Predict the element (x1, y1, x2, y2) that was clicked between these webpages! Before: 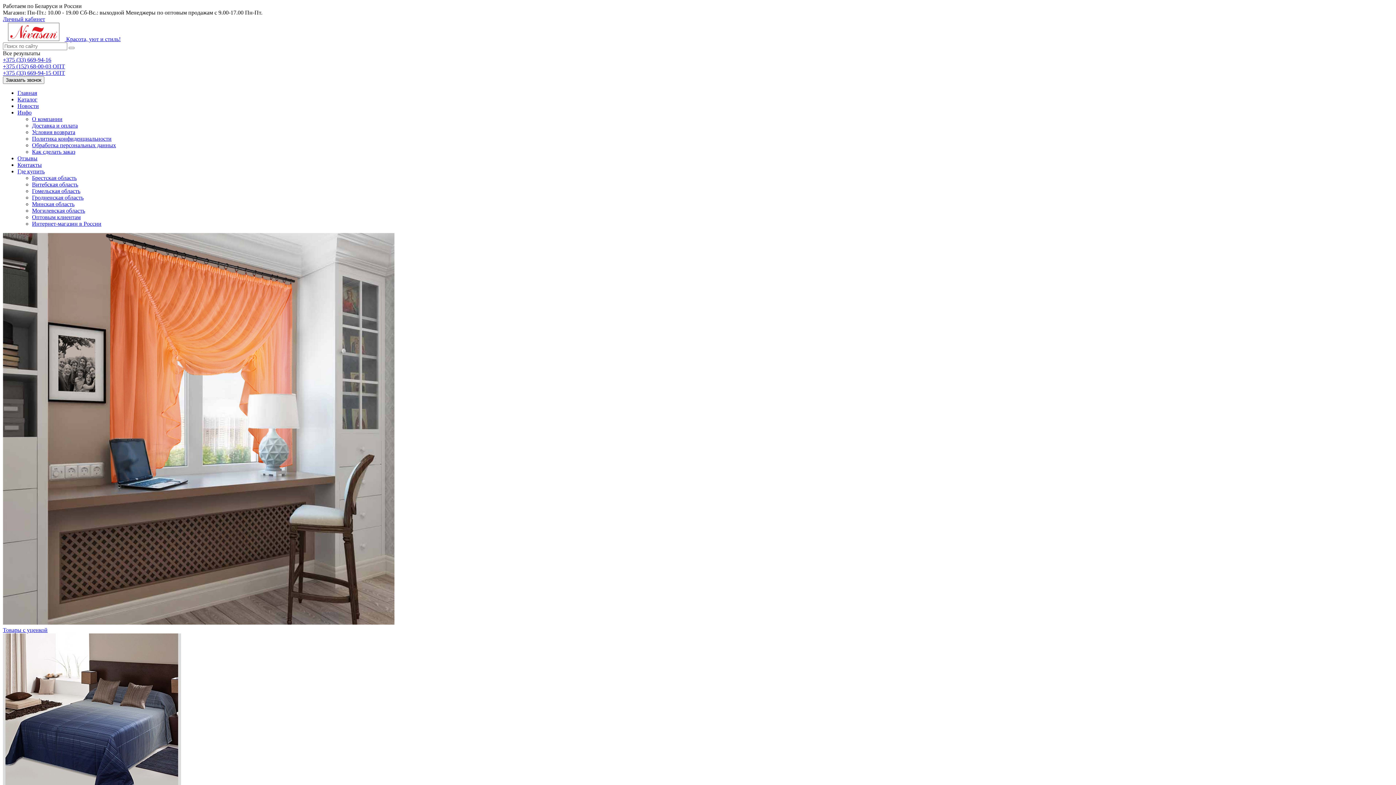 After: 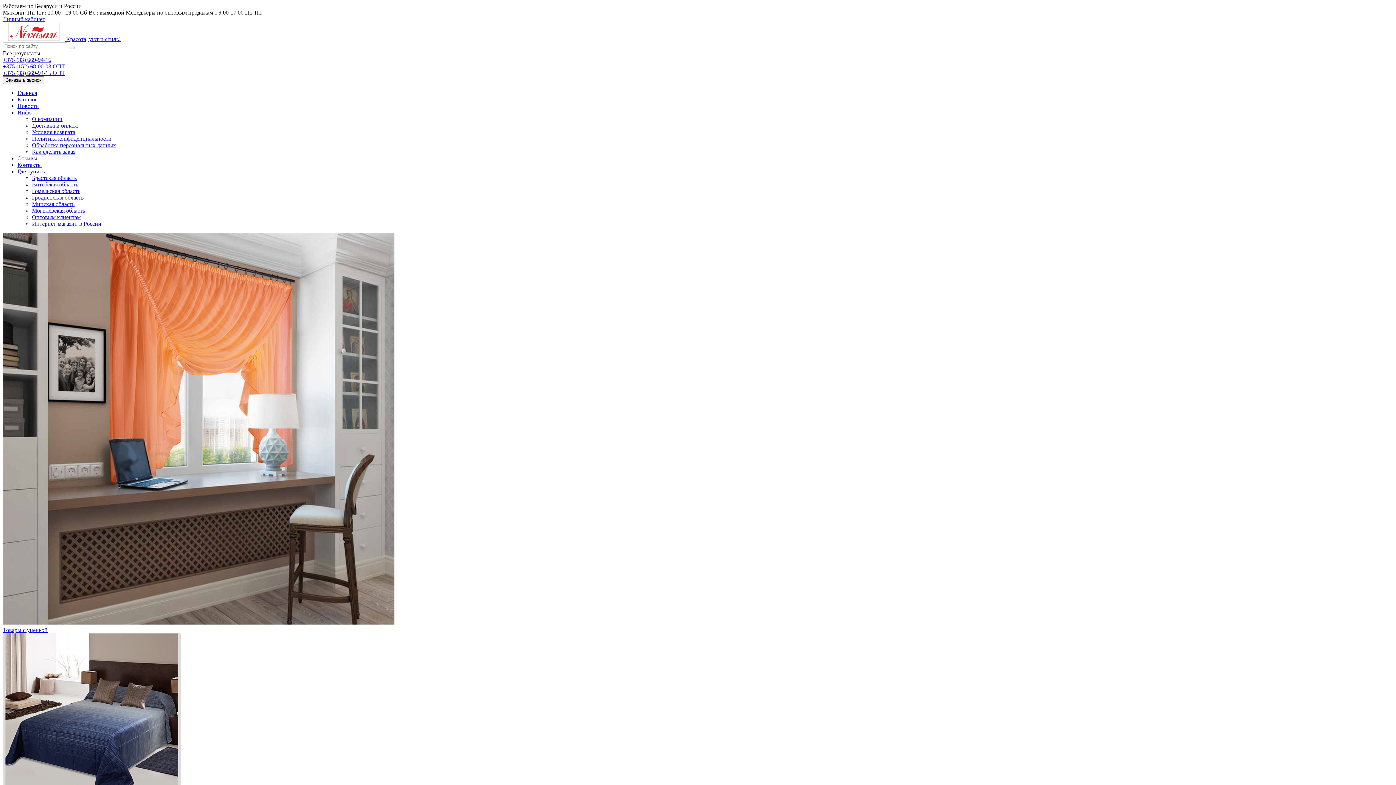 Action: bbox: (17, 109, 31, 115) label: Инфо